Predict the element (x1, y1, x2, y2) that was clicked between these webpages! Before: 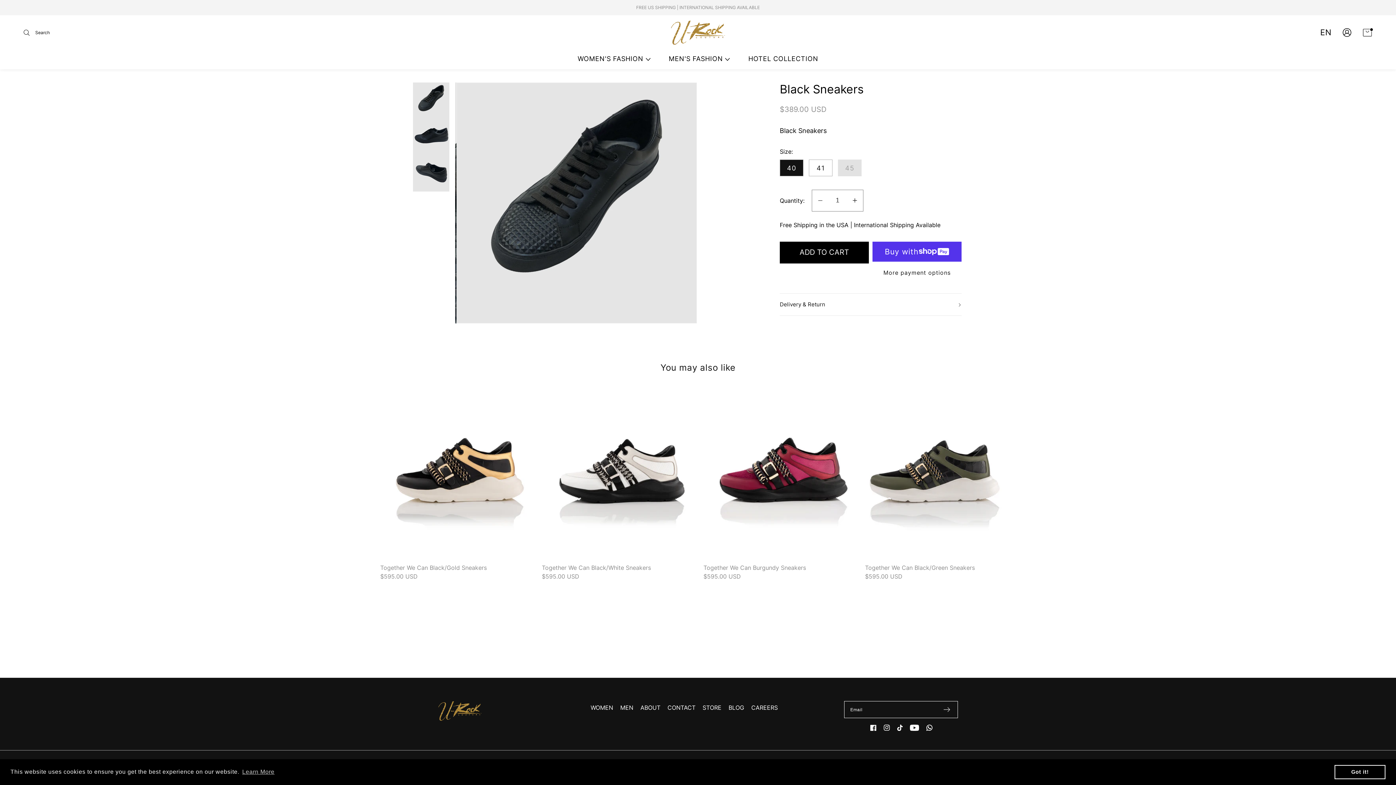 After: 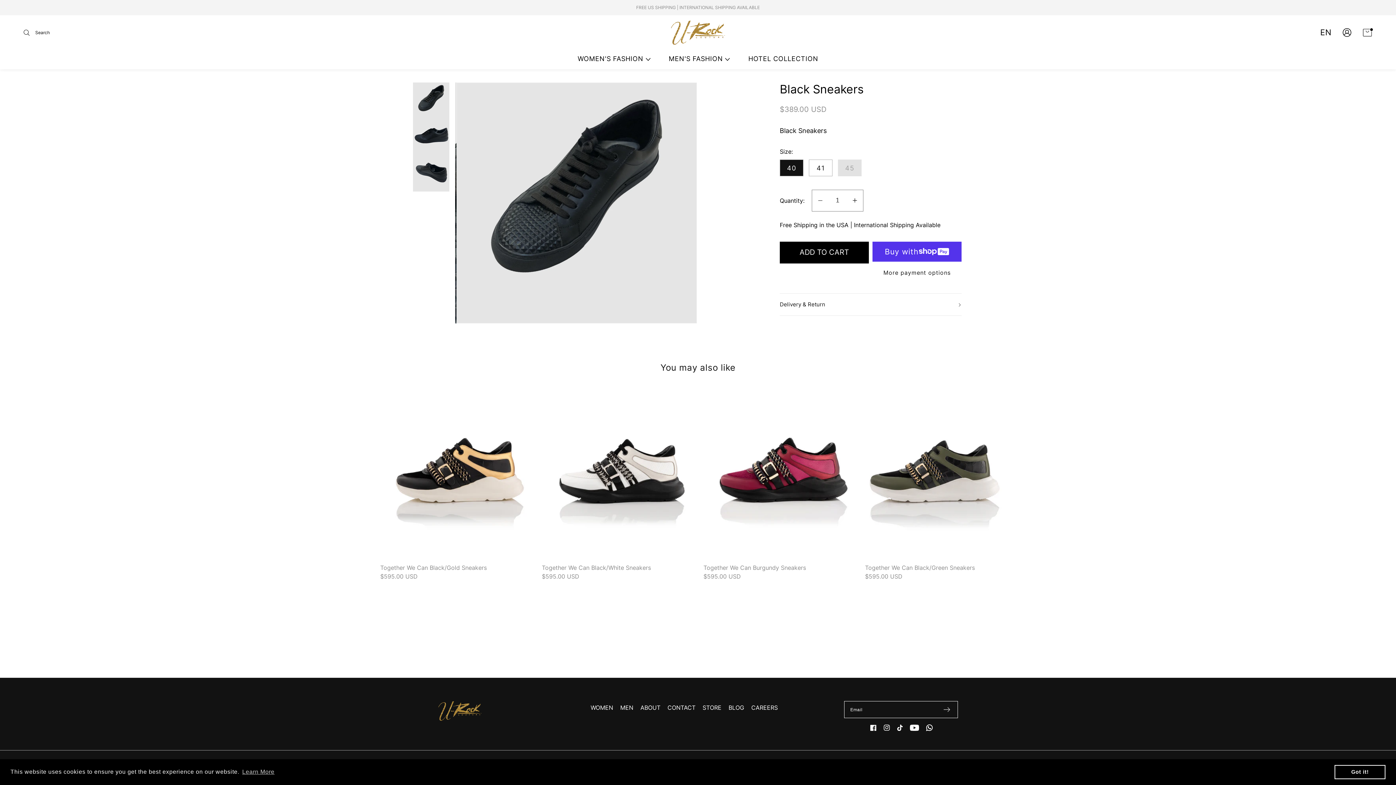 Action: label: WhatsApp bbox: (922, 723, 936, 733)